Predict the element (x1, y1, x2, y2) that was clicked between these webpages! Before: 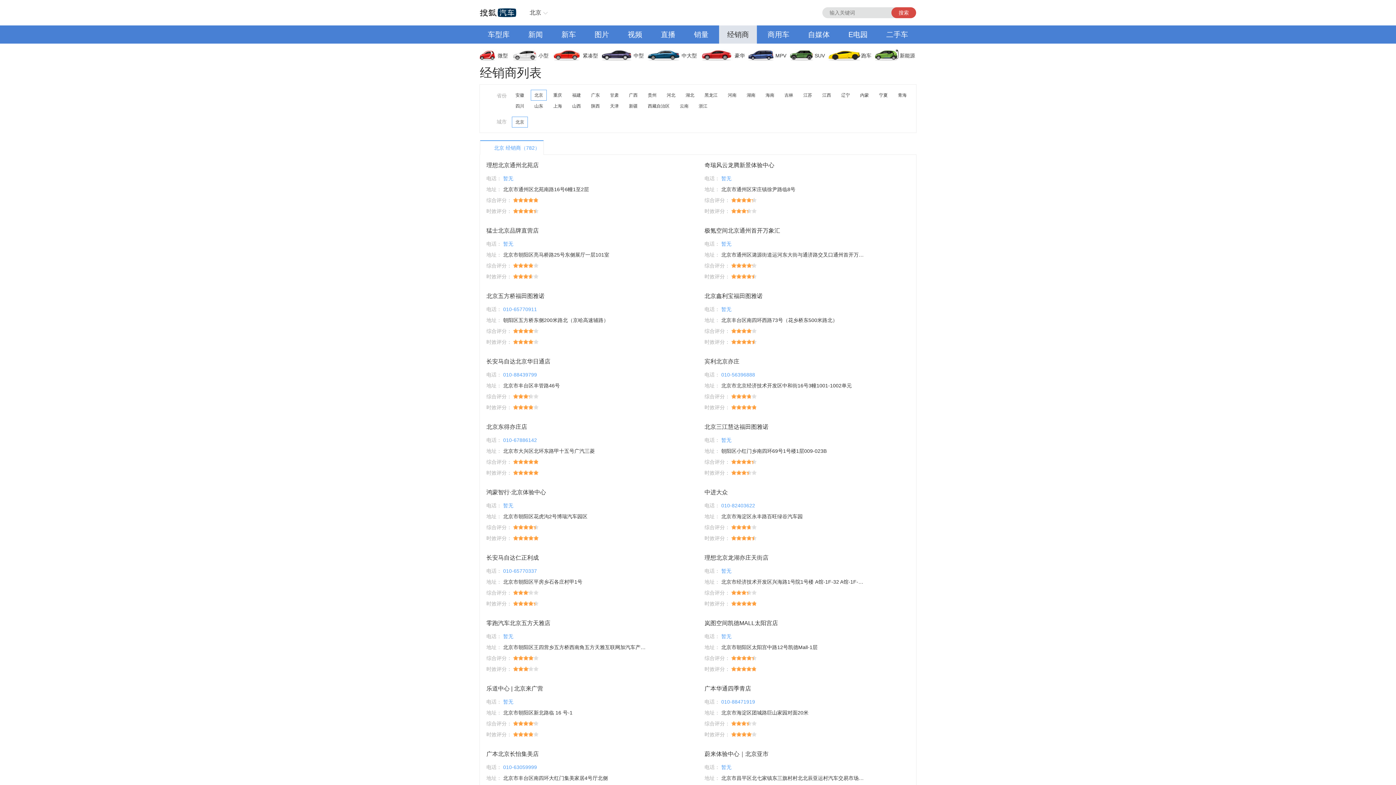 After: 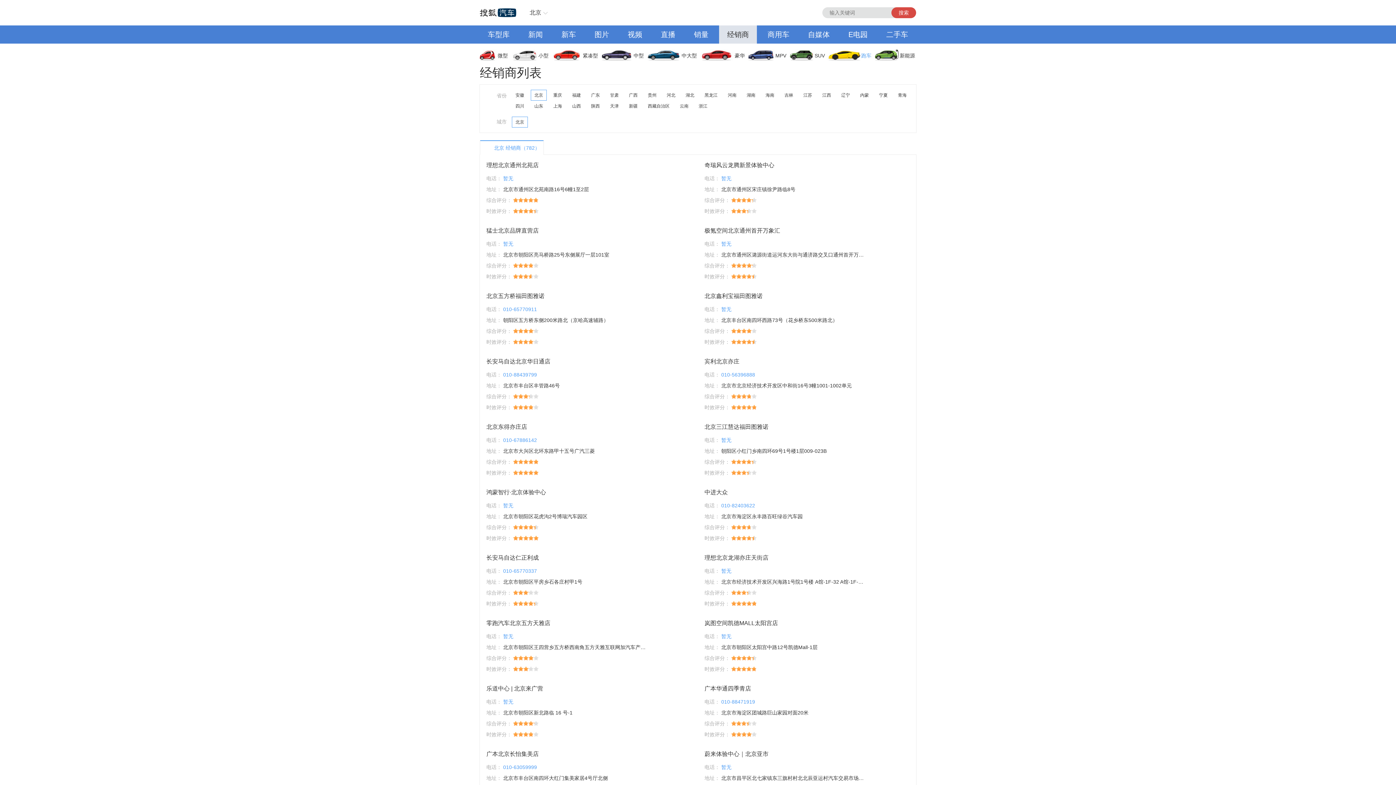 Action: bbox: (828, 46, 875, 64) label: 跑车